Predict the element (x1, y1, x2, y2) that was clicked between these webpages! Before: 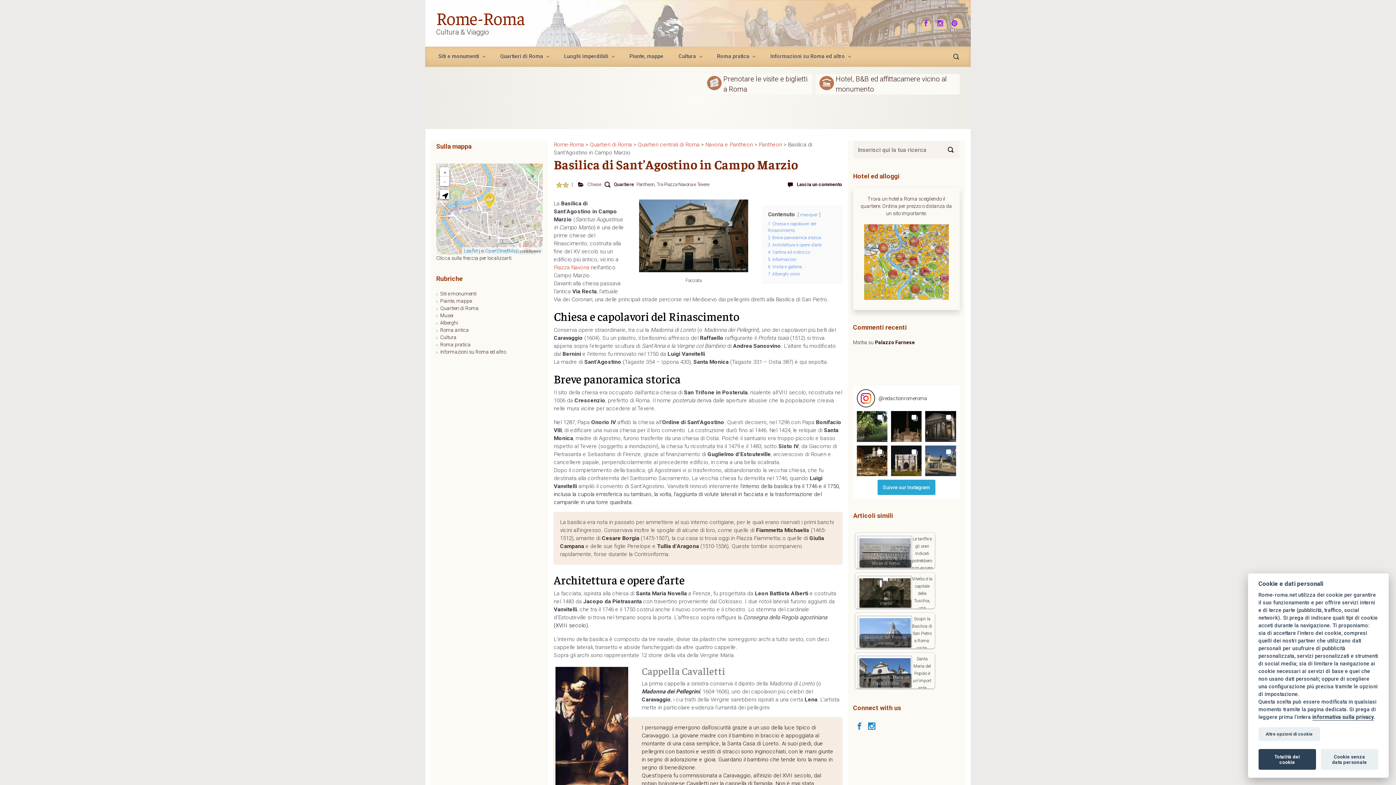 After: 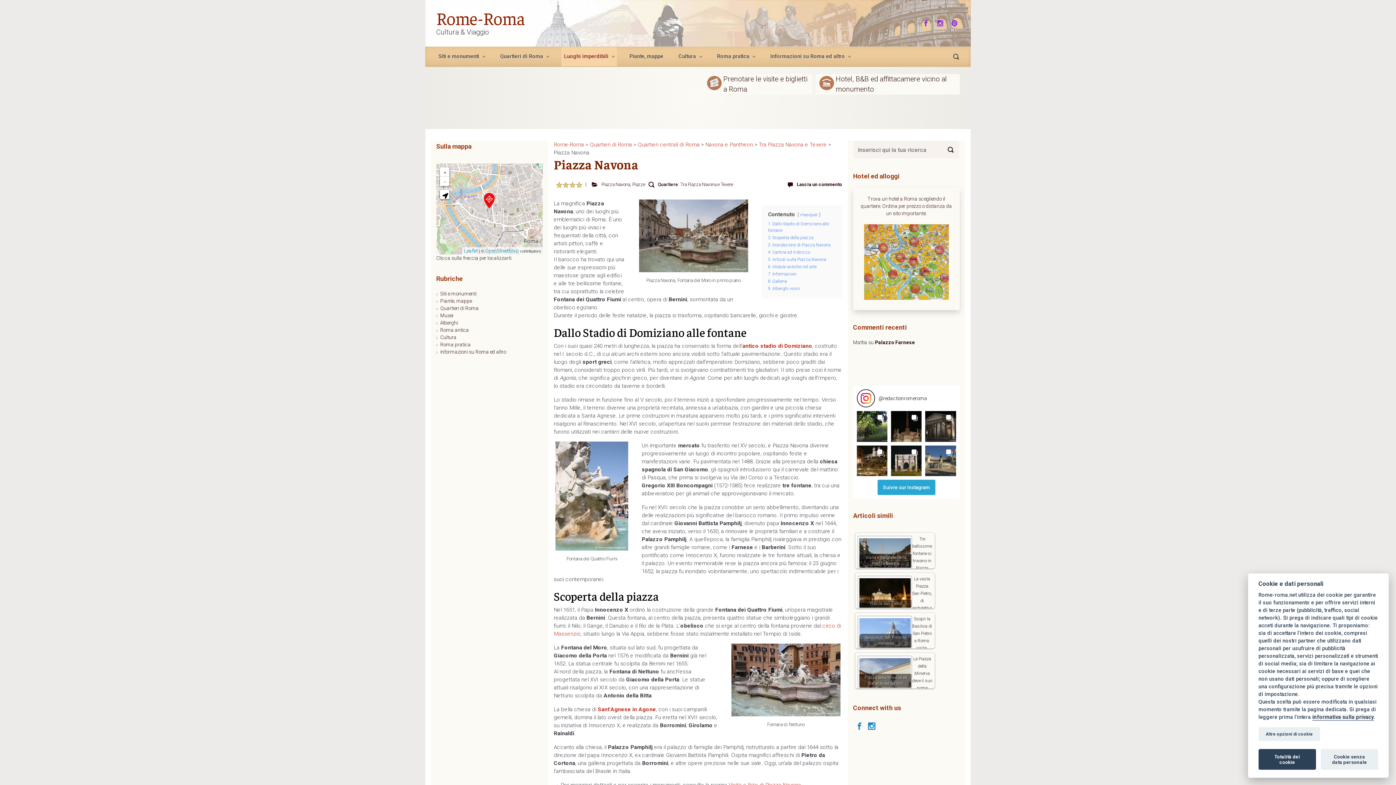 Action: bbox: (553, 264, 589, 270) label: Piazza Navona